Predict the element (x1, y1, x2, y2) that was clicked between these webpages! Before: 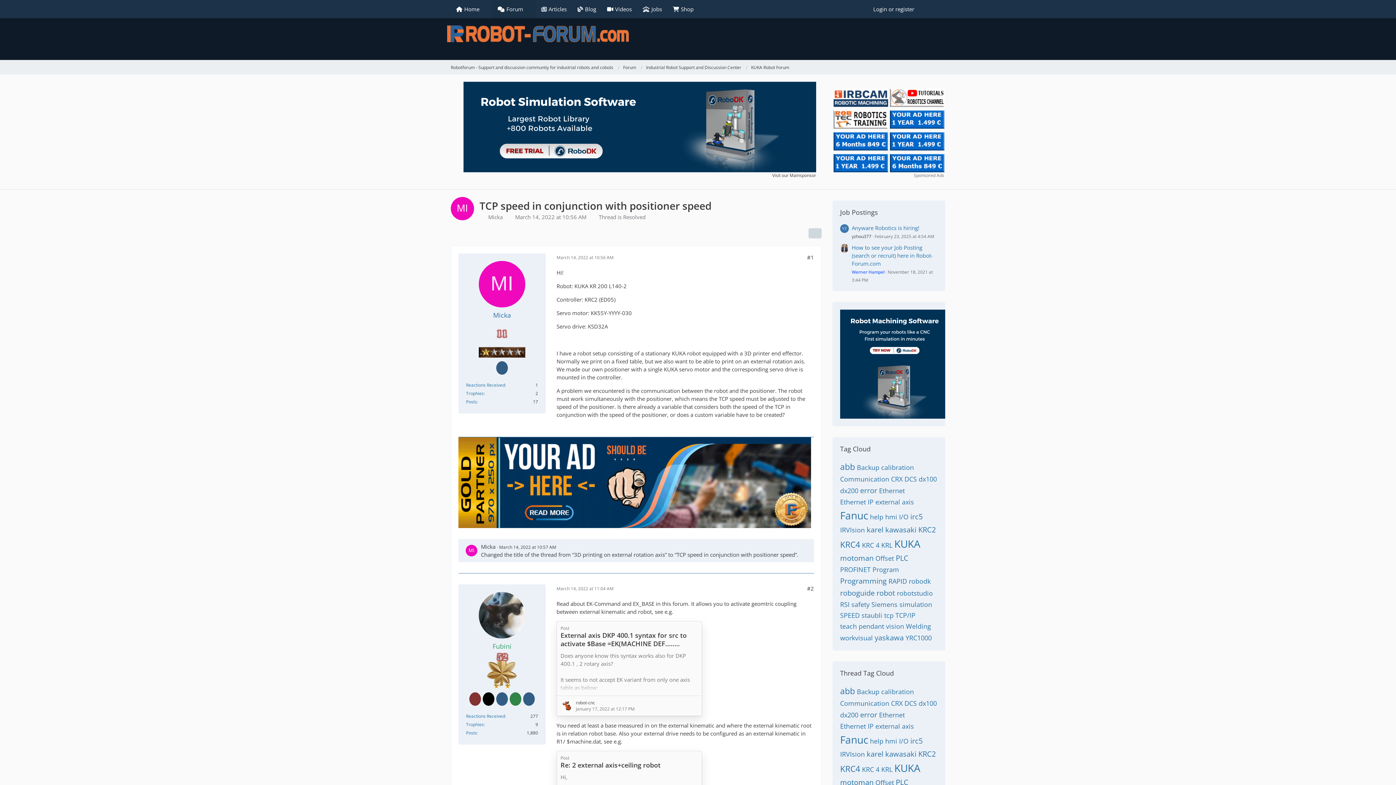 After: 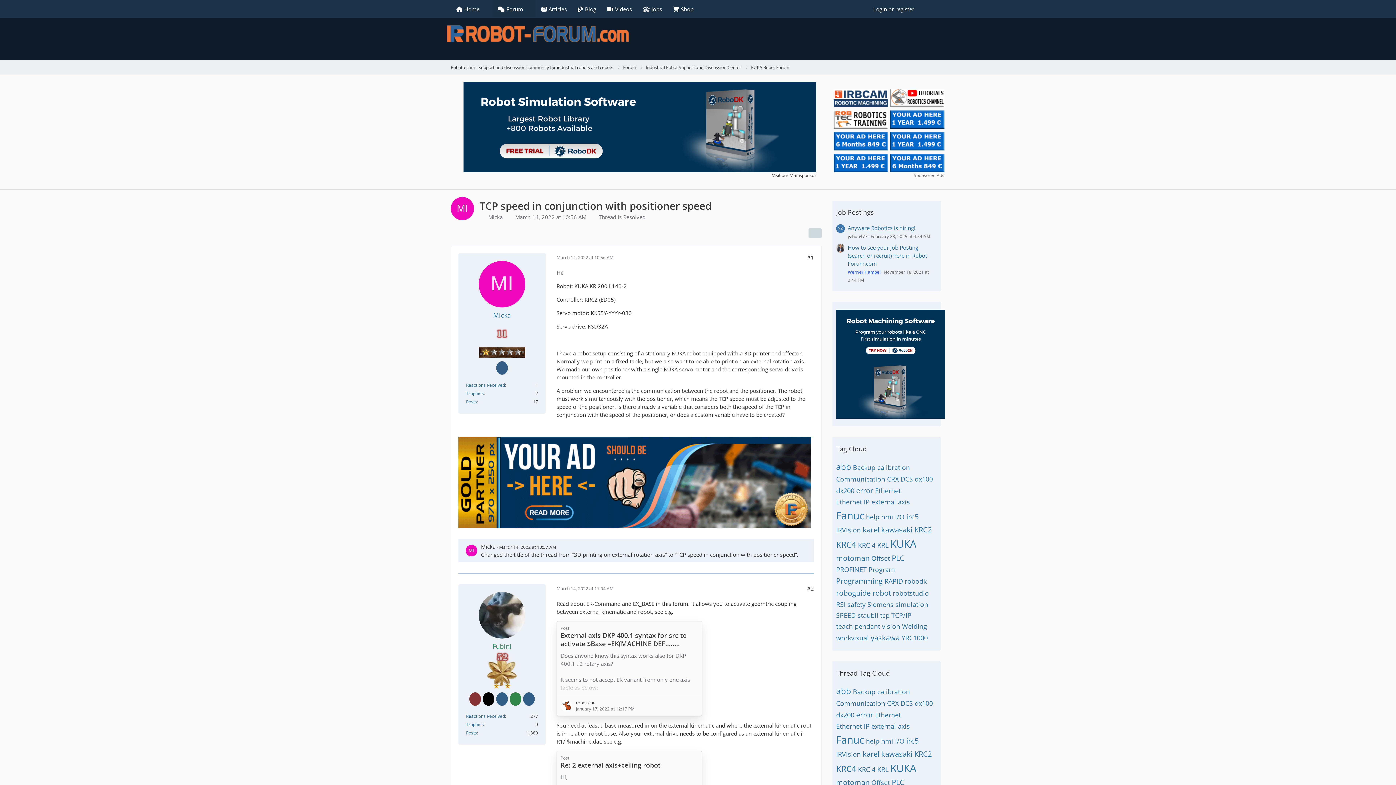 Action: bbox: (840, 360, 949, 367)